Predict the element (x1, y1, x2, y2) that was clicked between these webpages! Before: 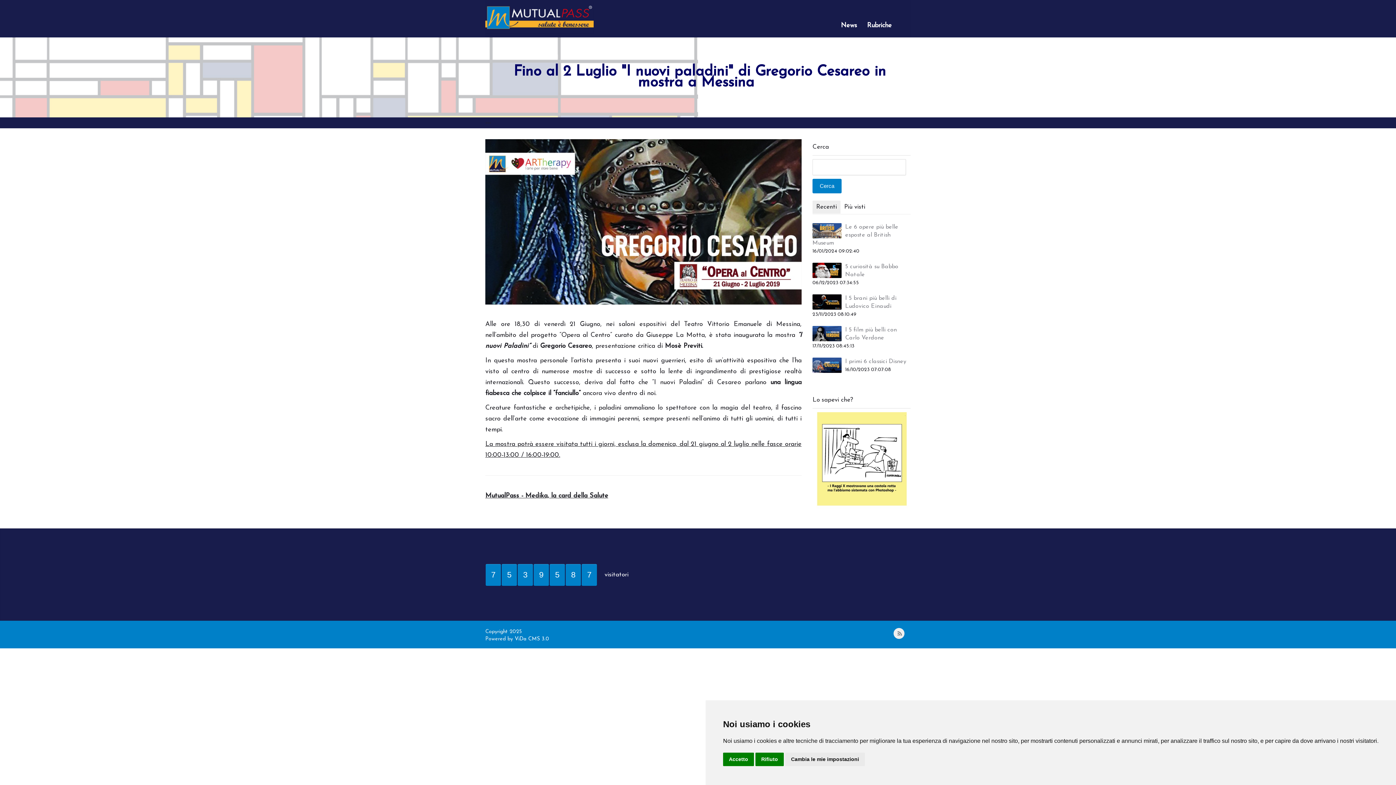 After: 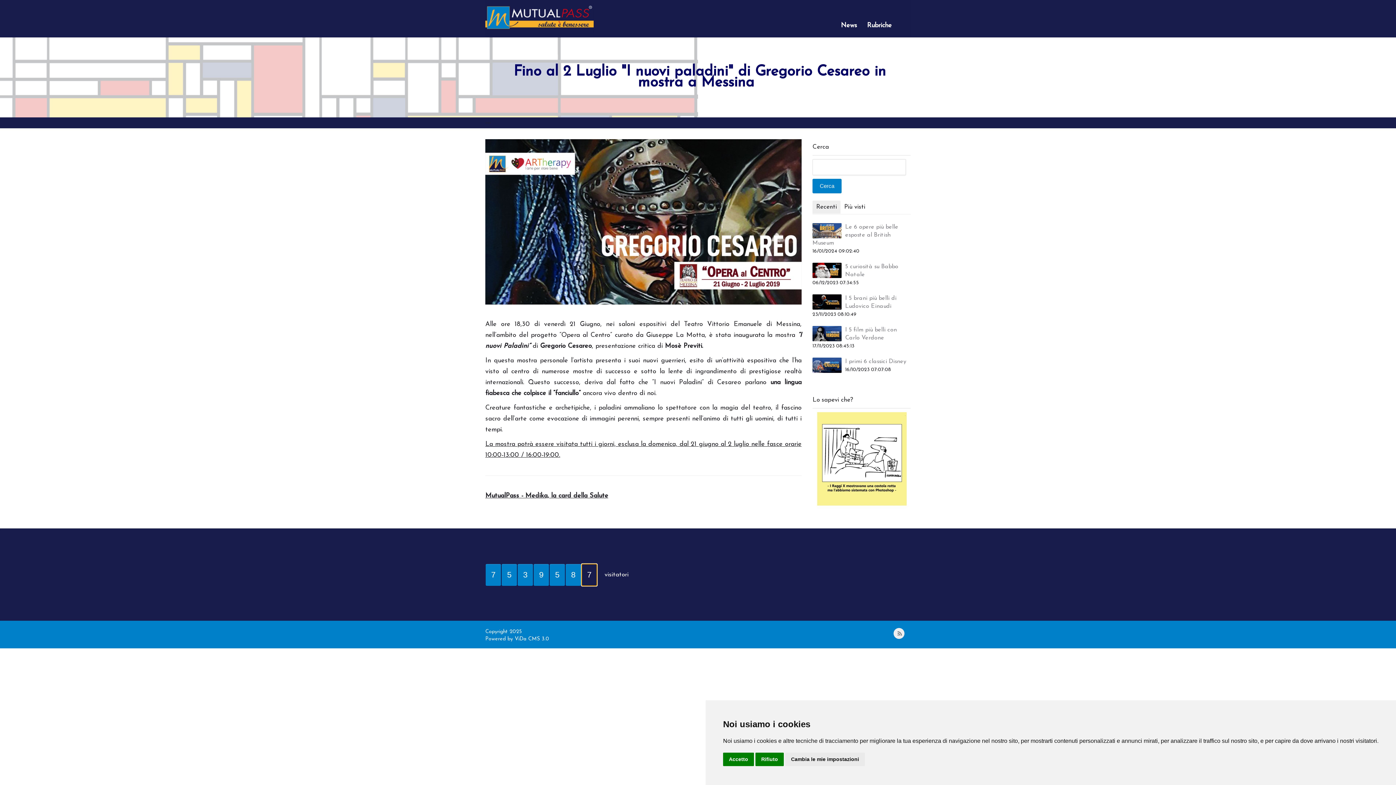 Action: bbox: (581, 564, 597, 586) label: 7